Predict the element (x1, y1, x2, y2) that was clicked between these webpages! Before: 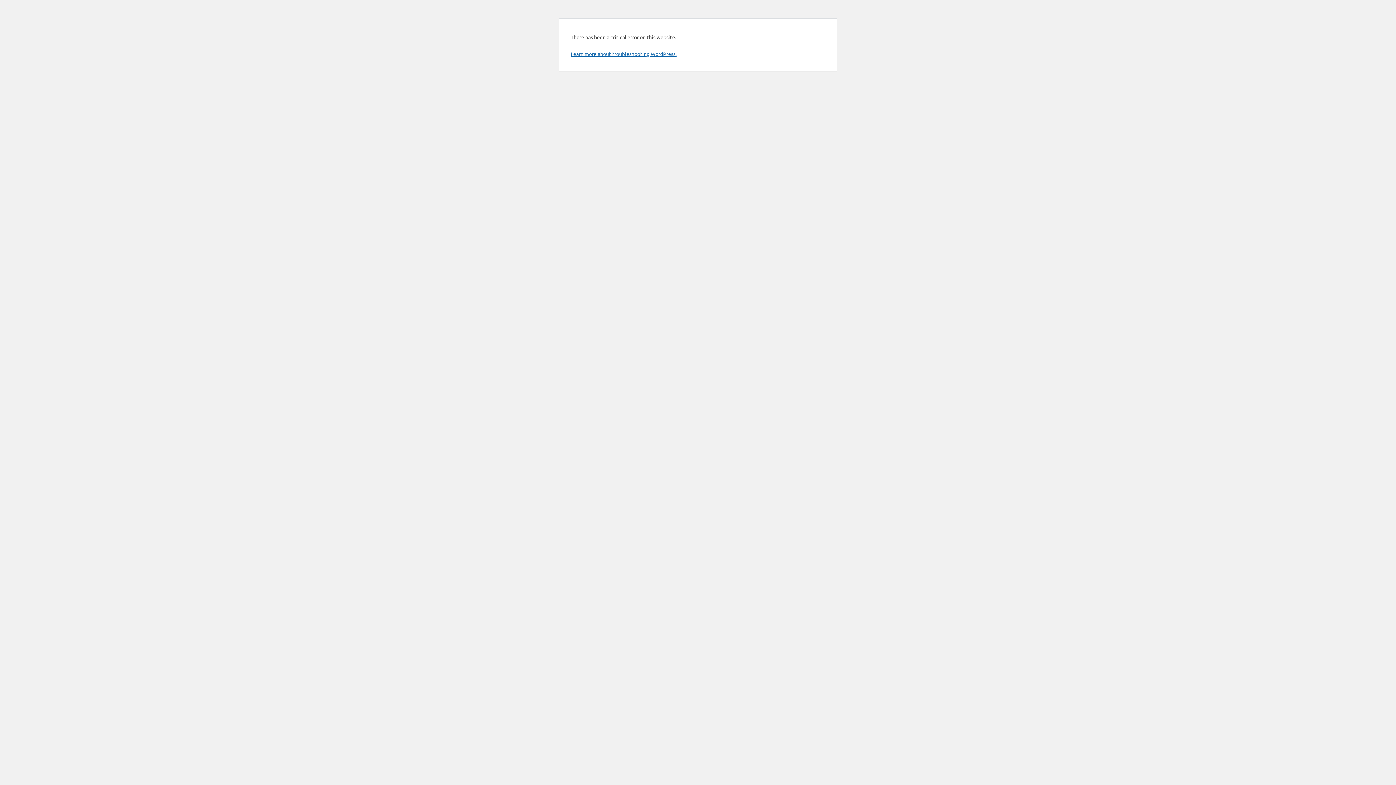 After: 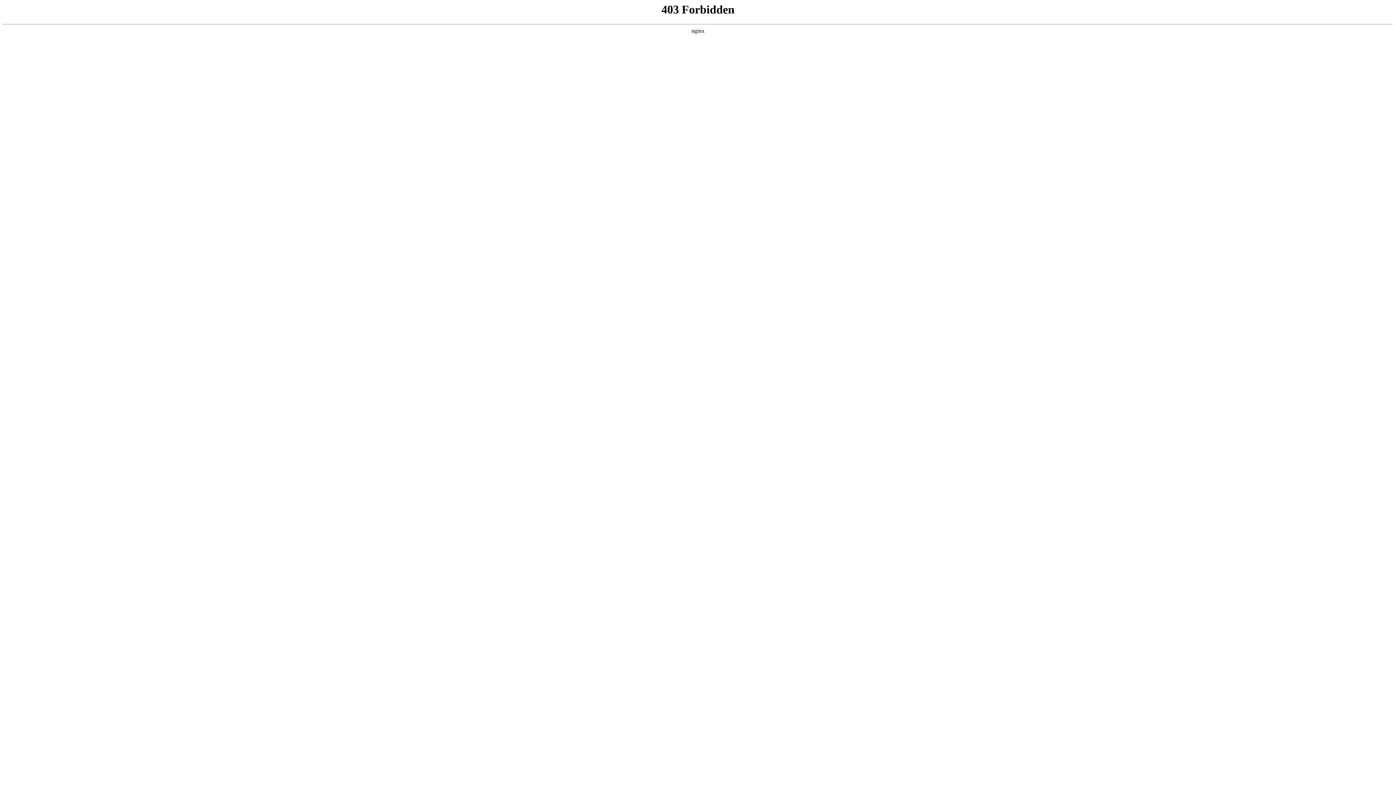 Action: bbox: (570, 50, 676, 57) label: Learn more about troubleshooting WordPress.